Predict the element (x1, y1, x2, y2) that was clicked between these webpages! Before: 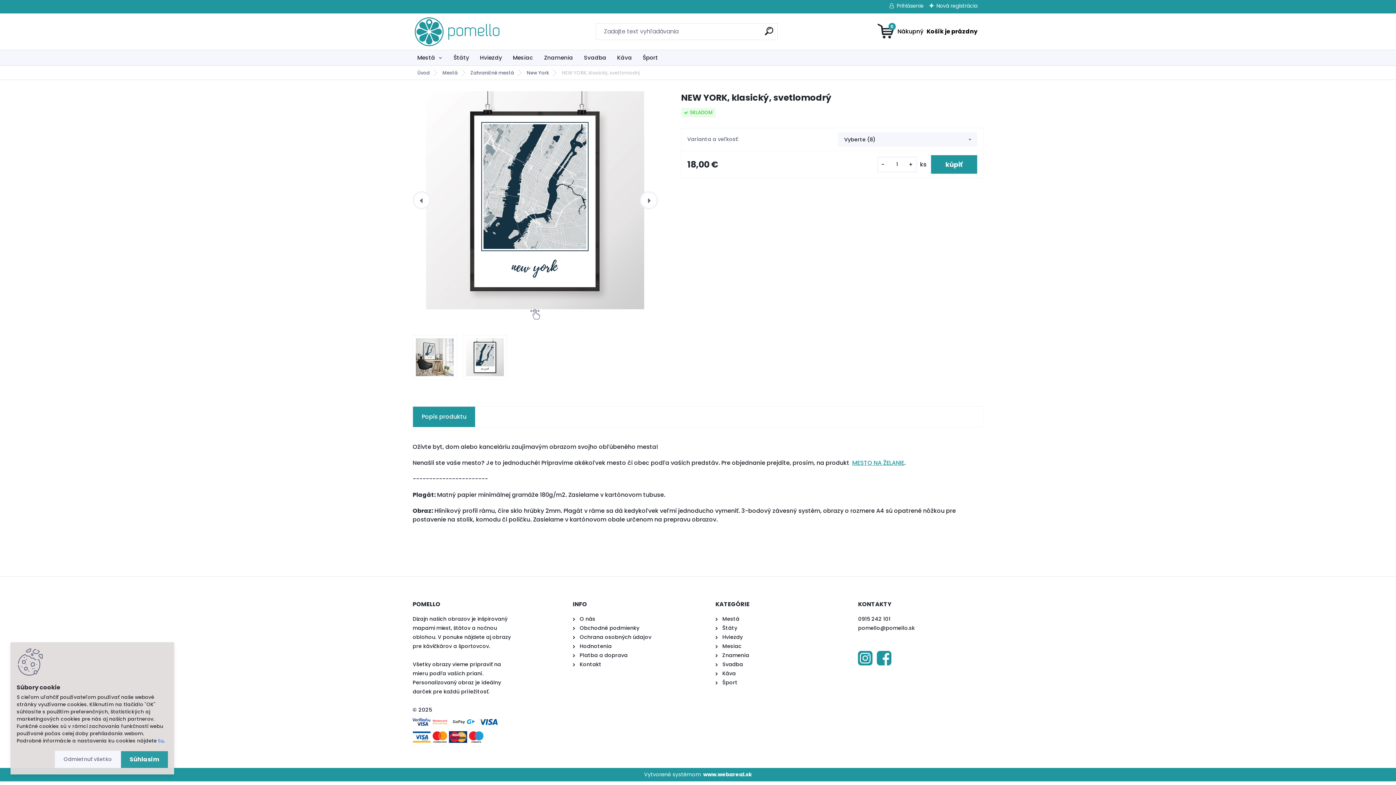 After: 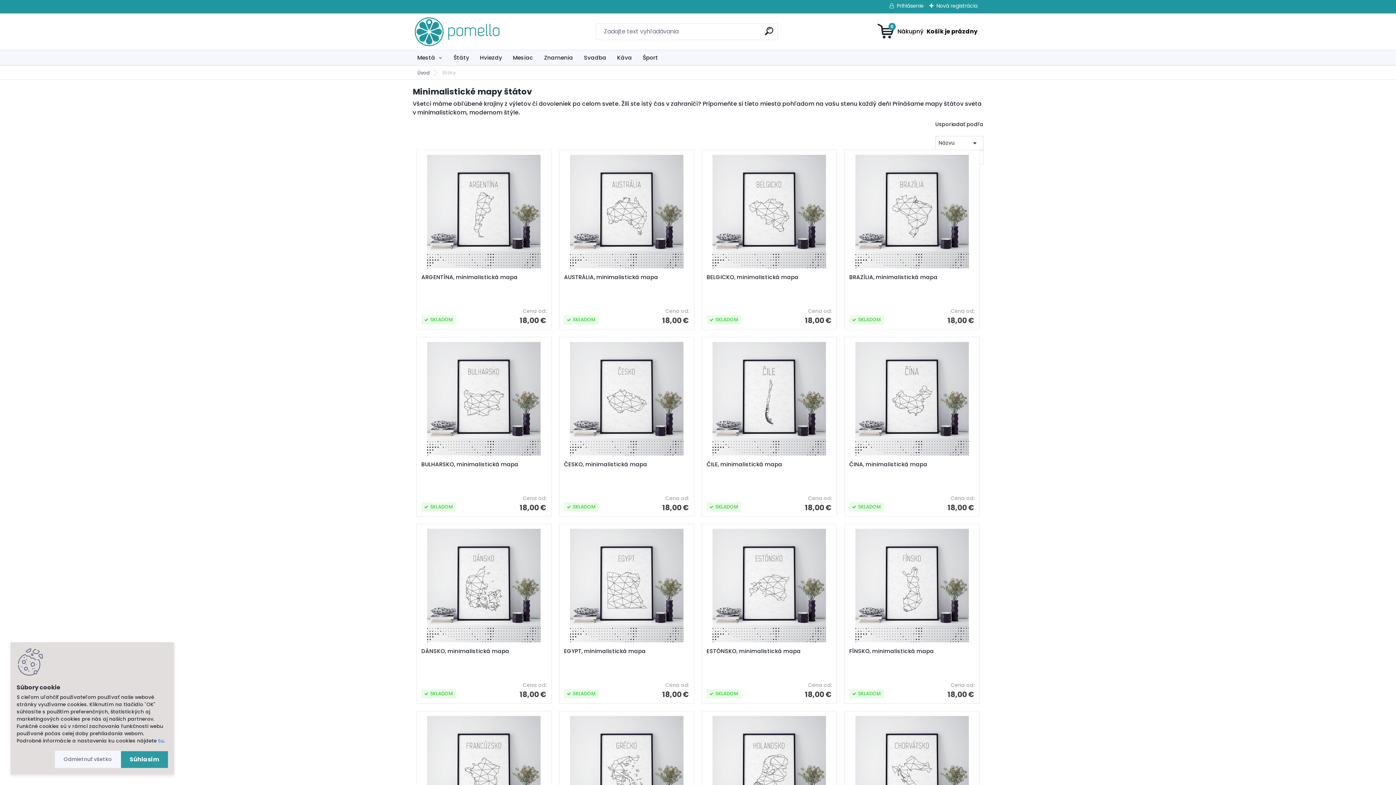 Action: label: Štáty bbox: (449, 50, 473, 65)